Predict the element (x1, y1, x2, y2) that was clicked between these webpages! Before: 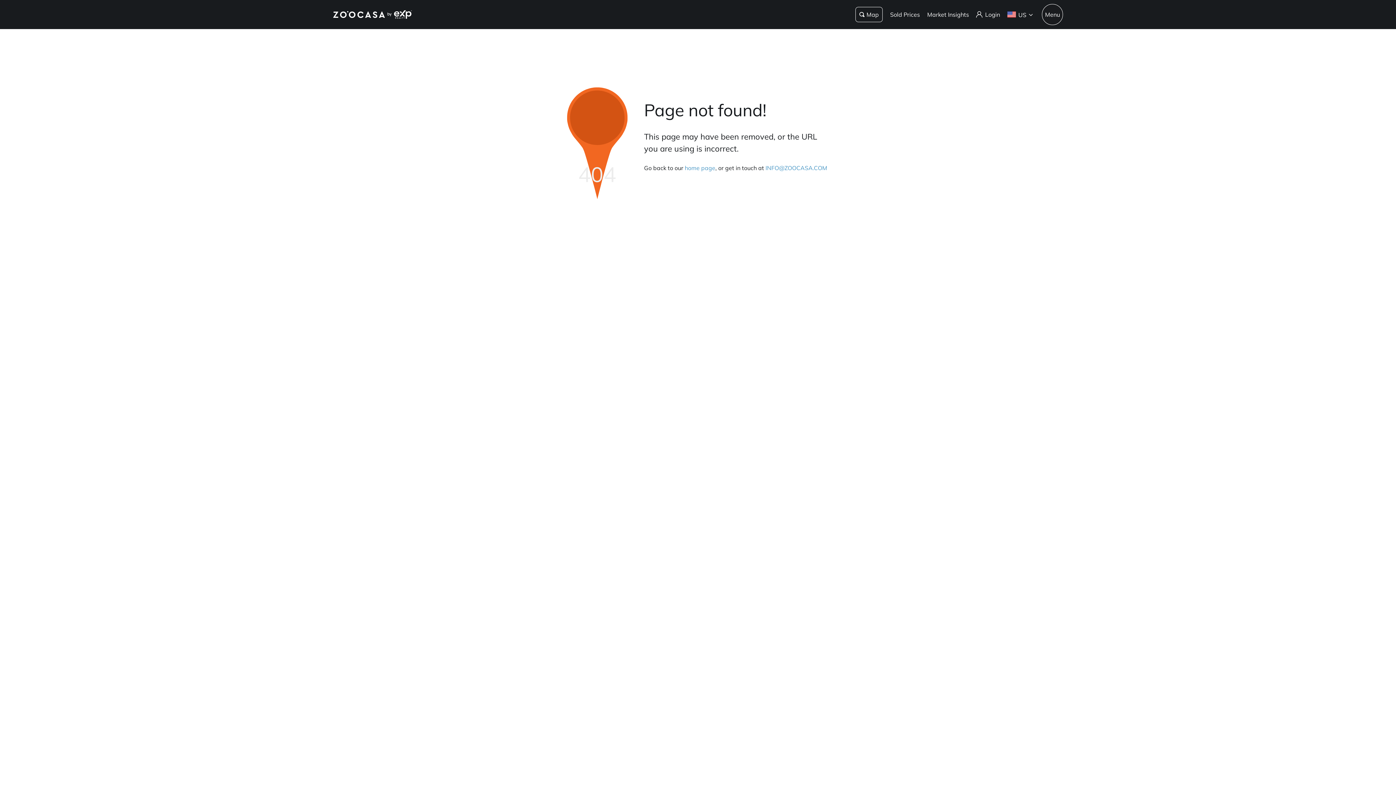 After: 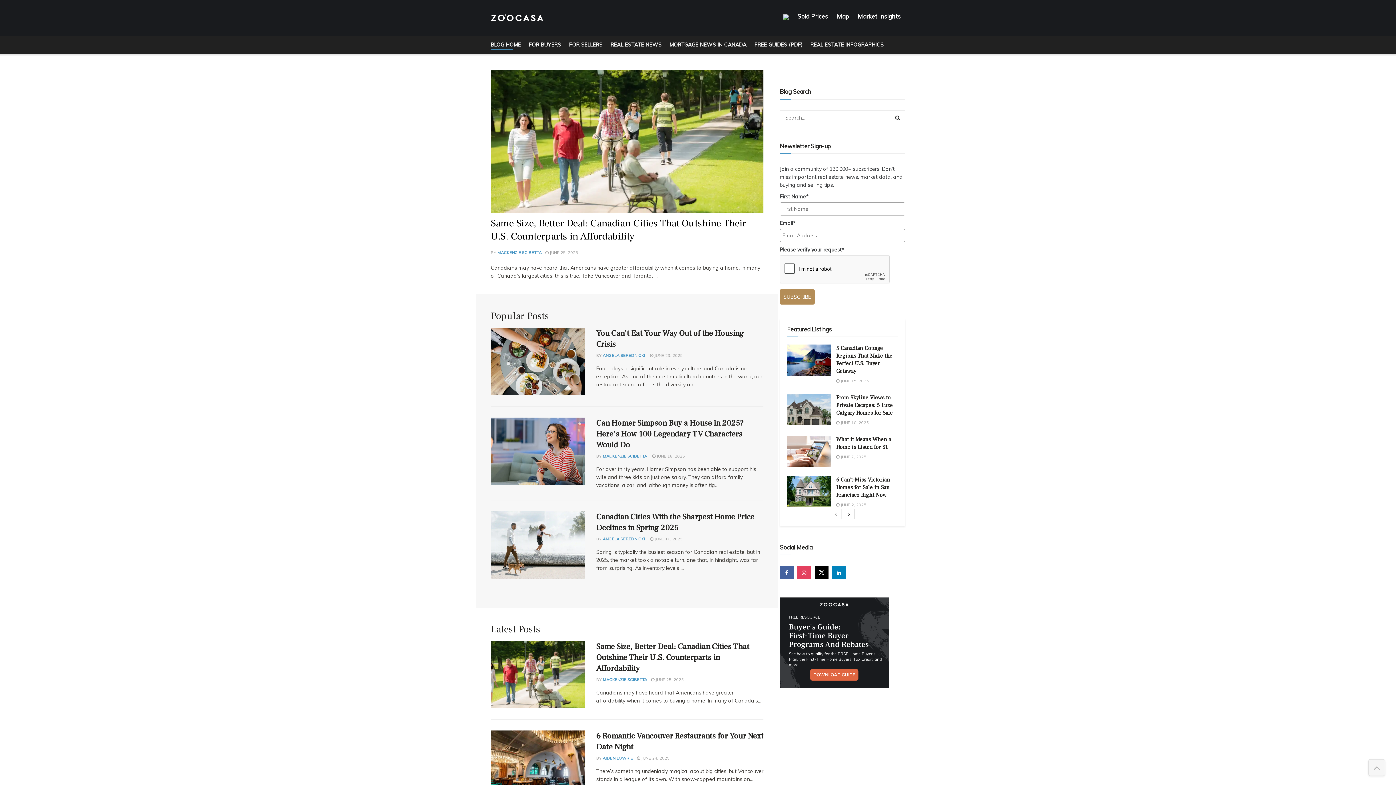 Action: label: Market Insights bbox: (927, 10, 969, 18)